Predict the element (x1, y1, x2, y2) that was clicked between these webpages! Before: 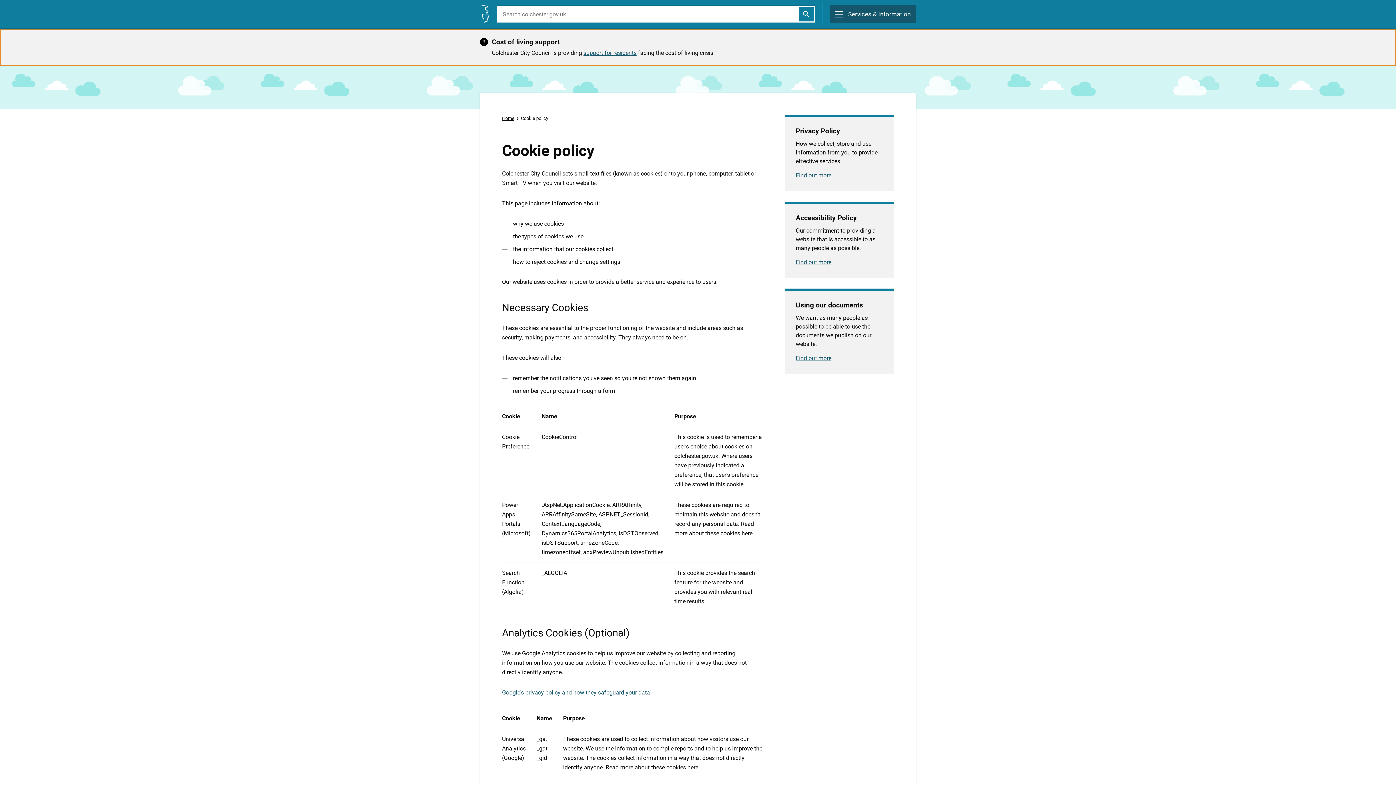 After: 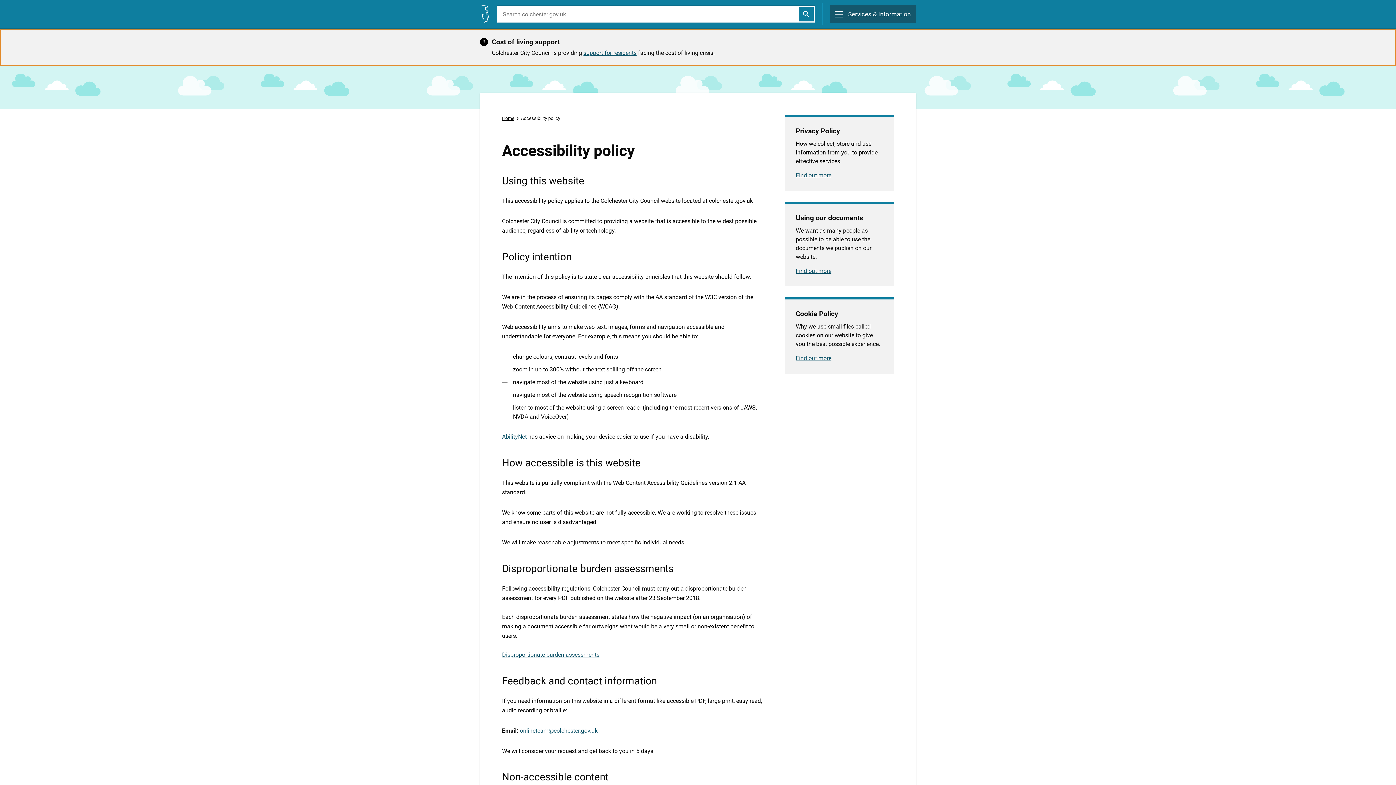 Action: label: Find out more bbox: (796, 258, 883, 267)